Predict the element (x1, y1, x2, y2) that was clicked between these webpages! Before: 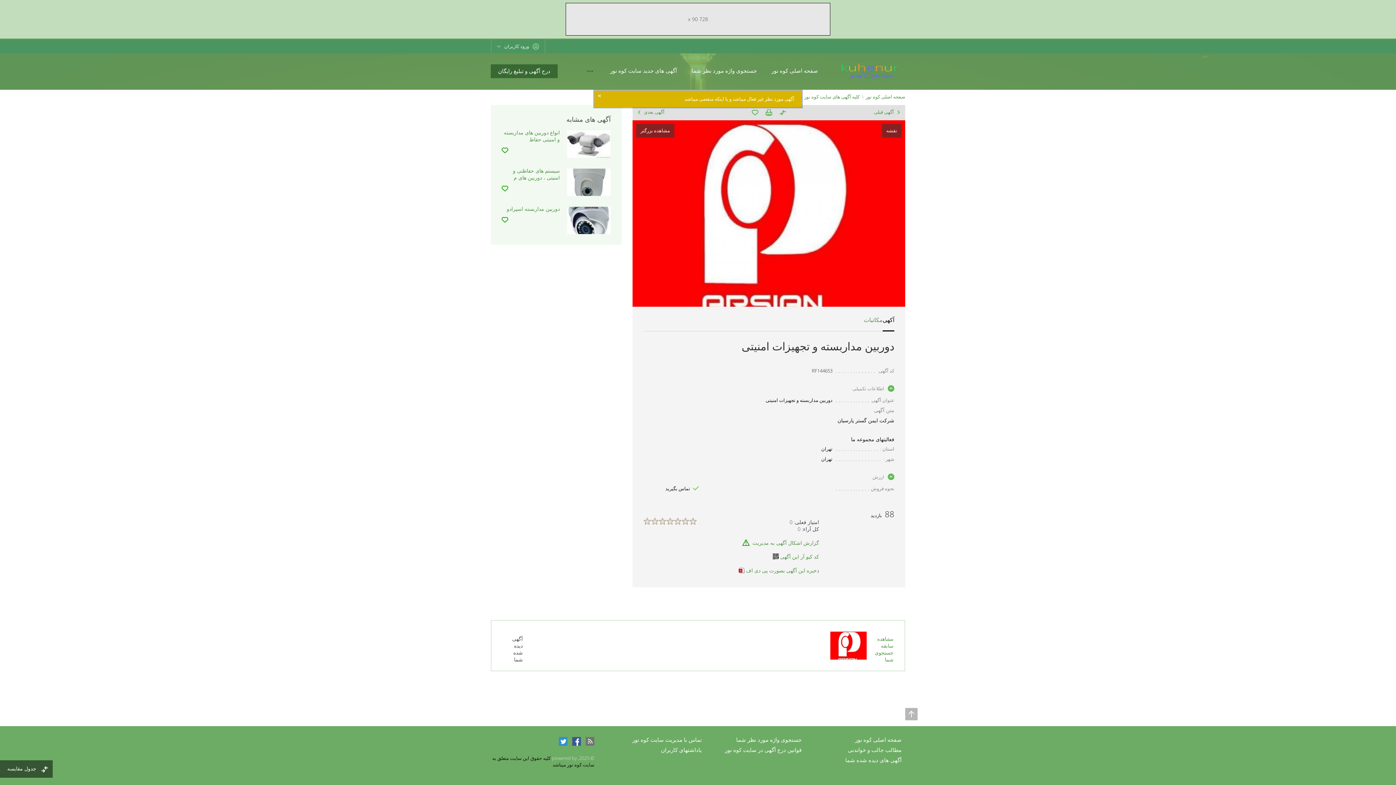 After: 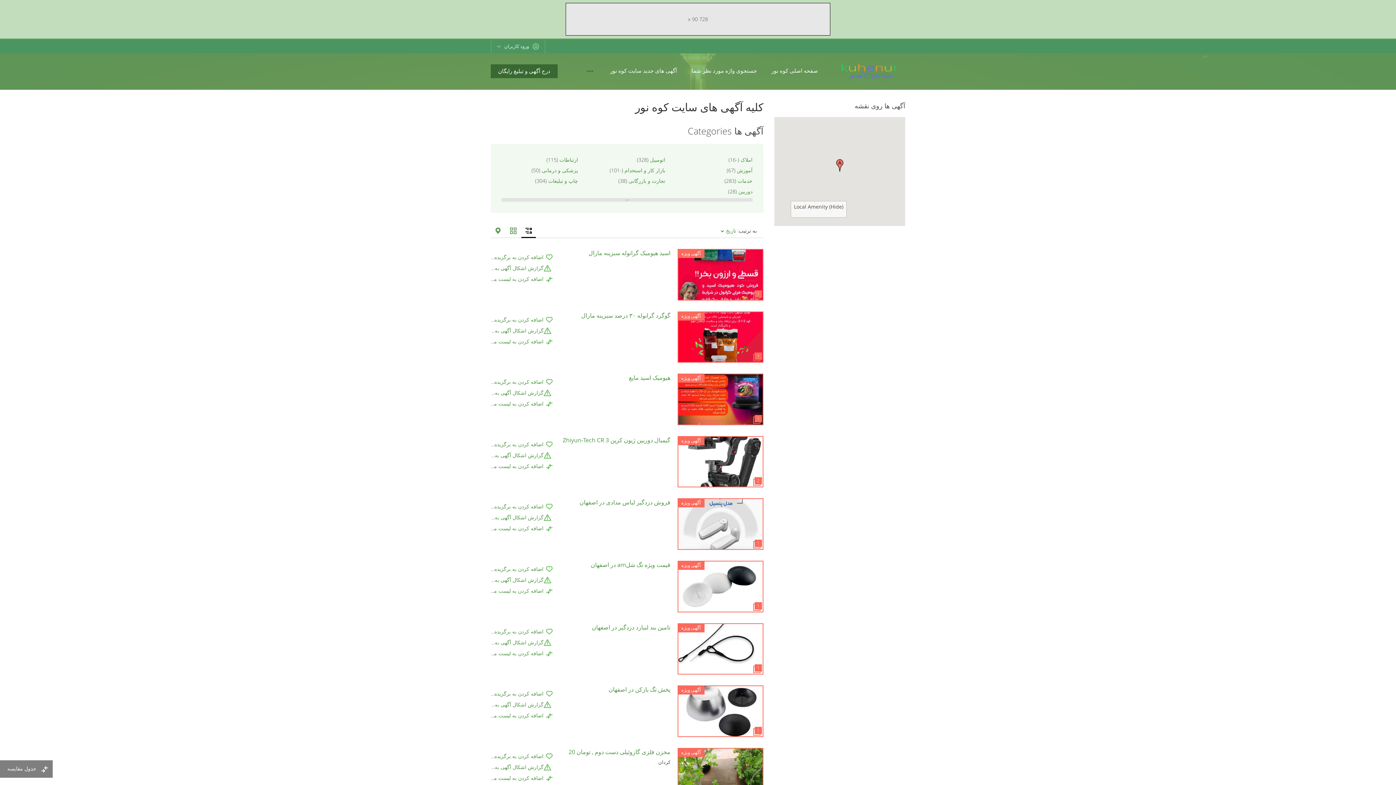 Action: bbox: (804, 93, 860, 100) label: کلیه آگهی های سایت کوه نور